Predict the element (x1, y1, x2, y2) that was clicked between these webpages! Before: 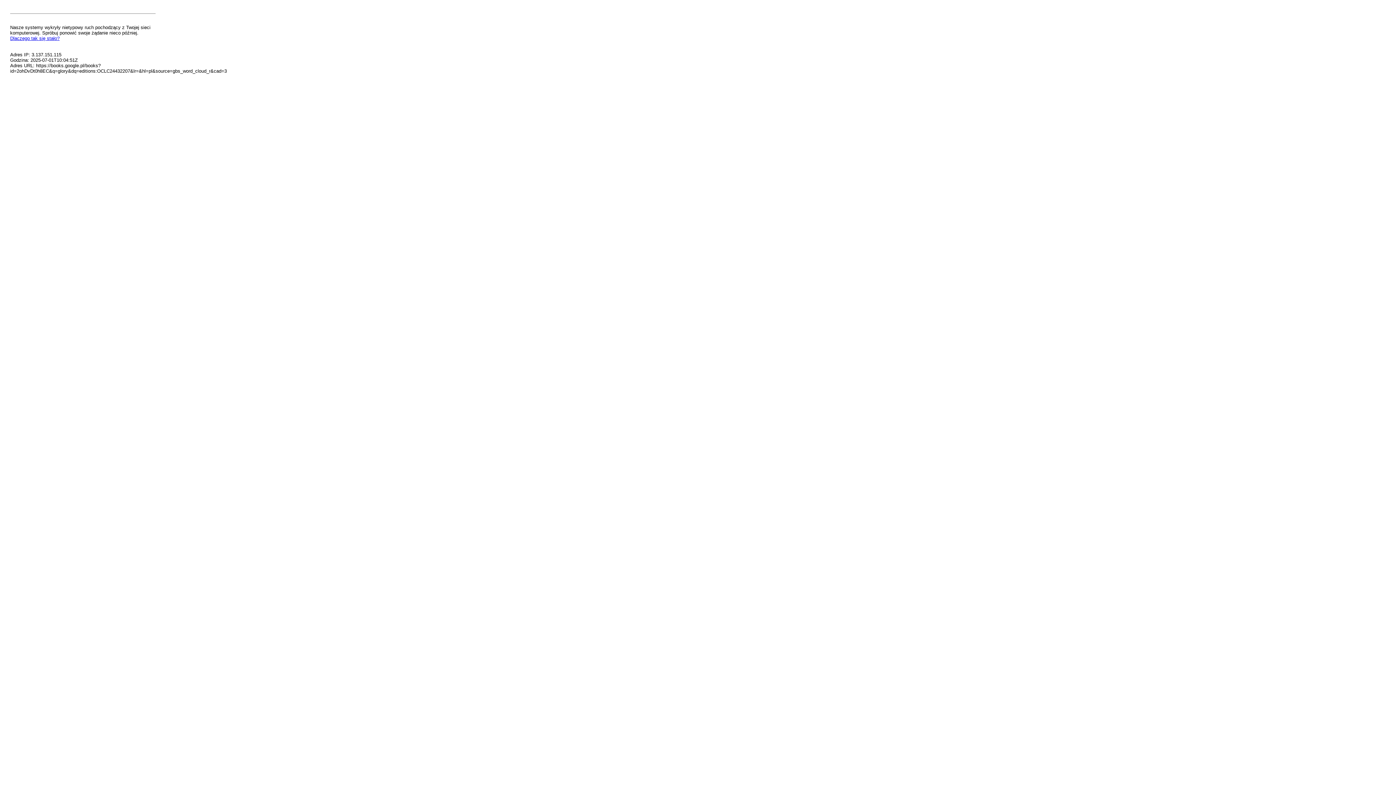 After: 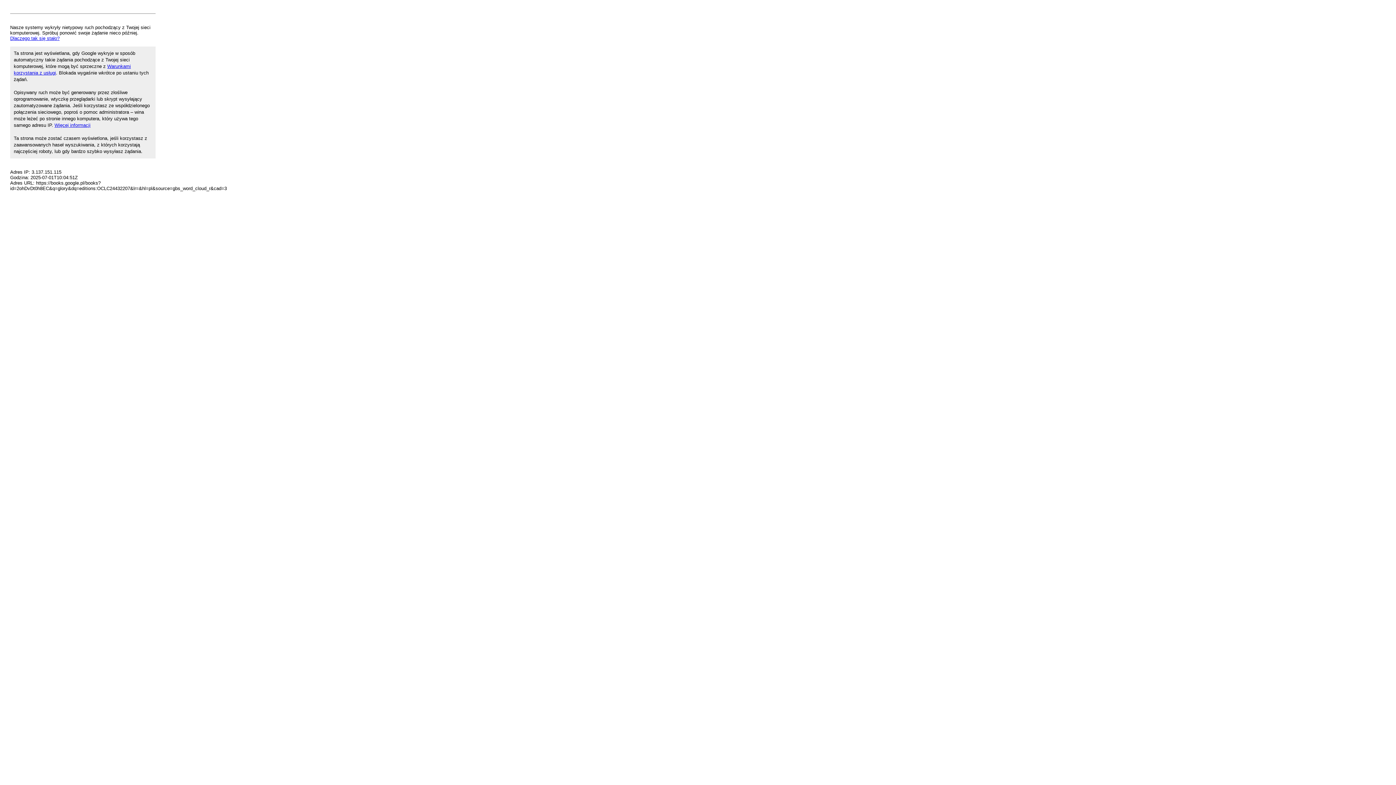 Action: label: Dlaczego tak się stało? bbox: (10, 35, 59, 41)